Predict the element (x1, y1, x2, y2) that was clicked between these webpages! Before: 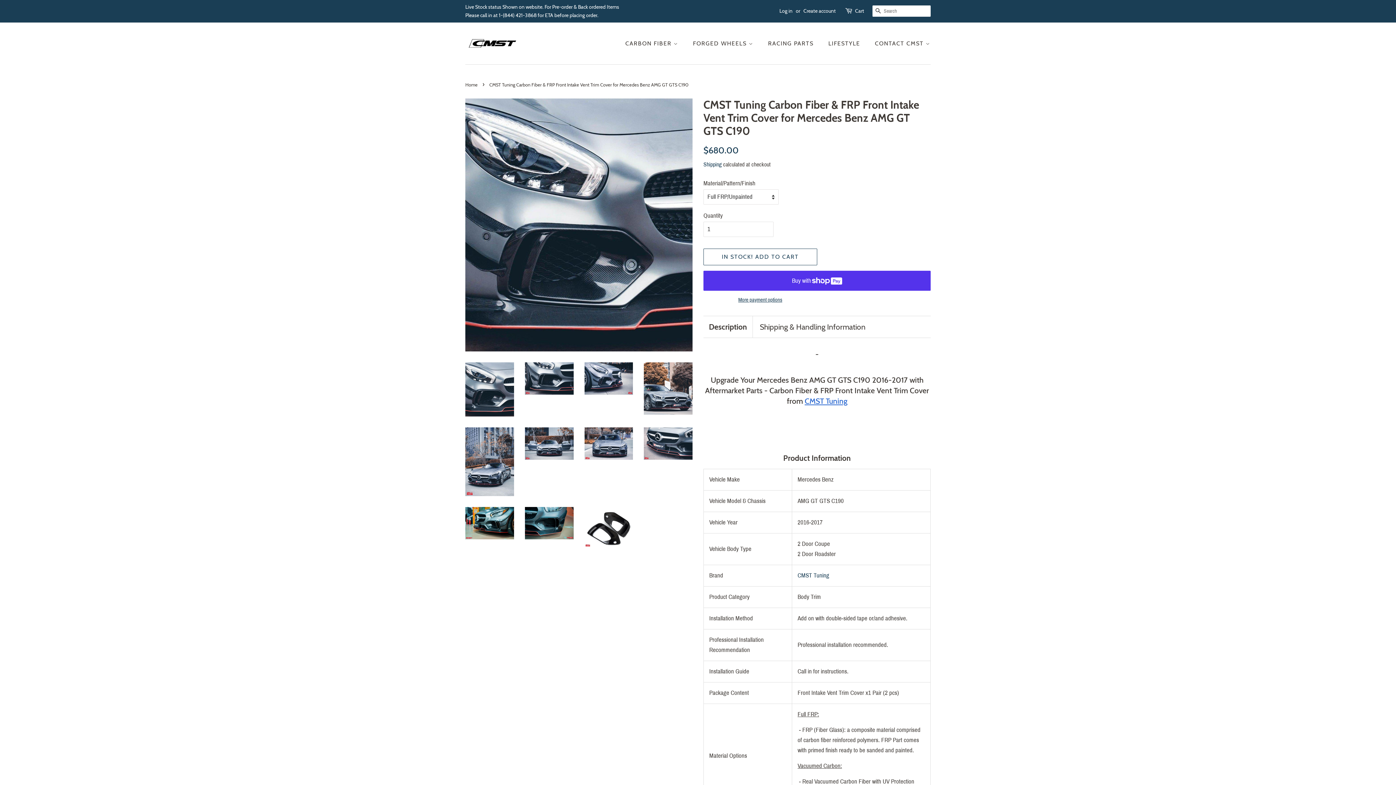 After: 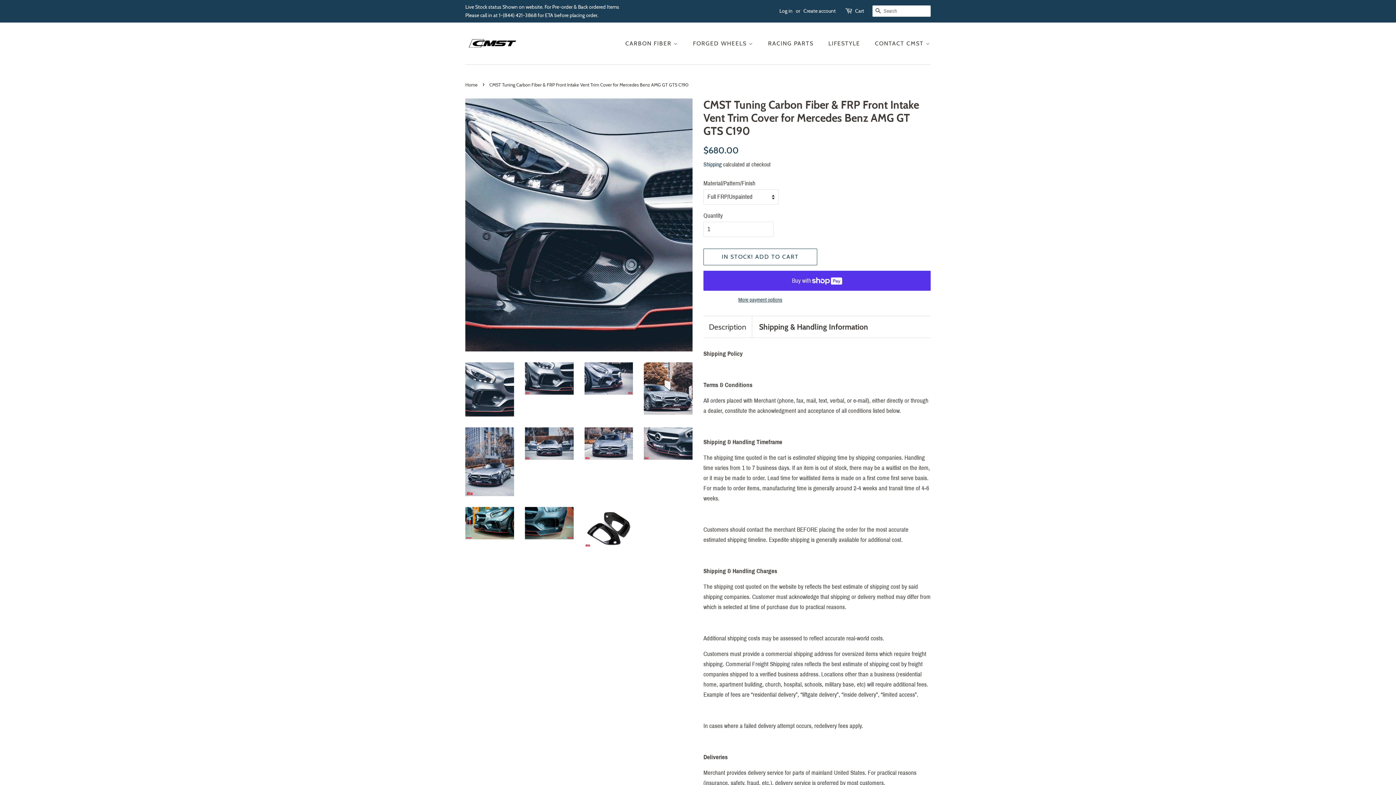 Action: bbox: (760, 321, 865, 332) label: Shipping & Handling Information